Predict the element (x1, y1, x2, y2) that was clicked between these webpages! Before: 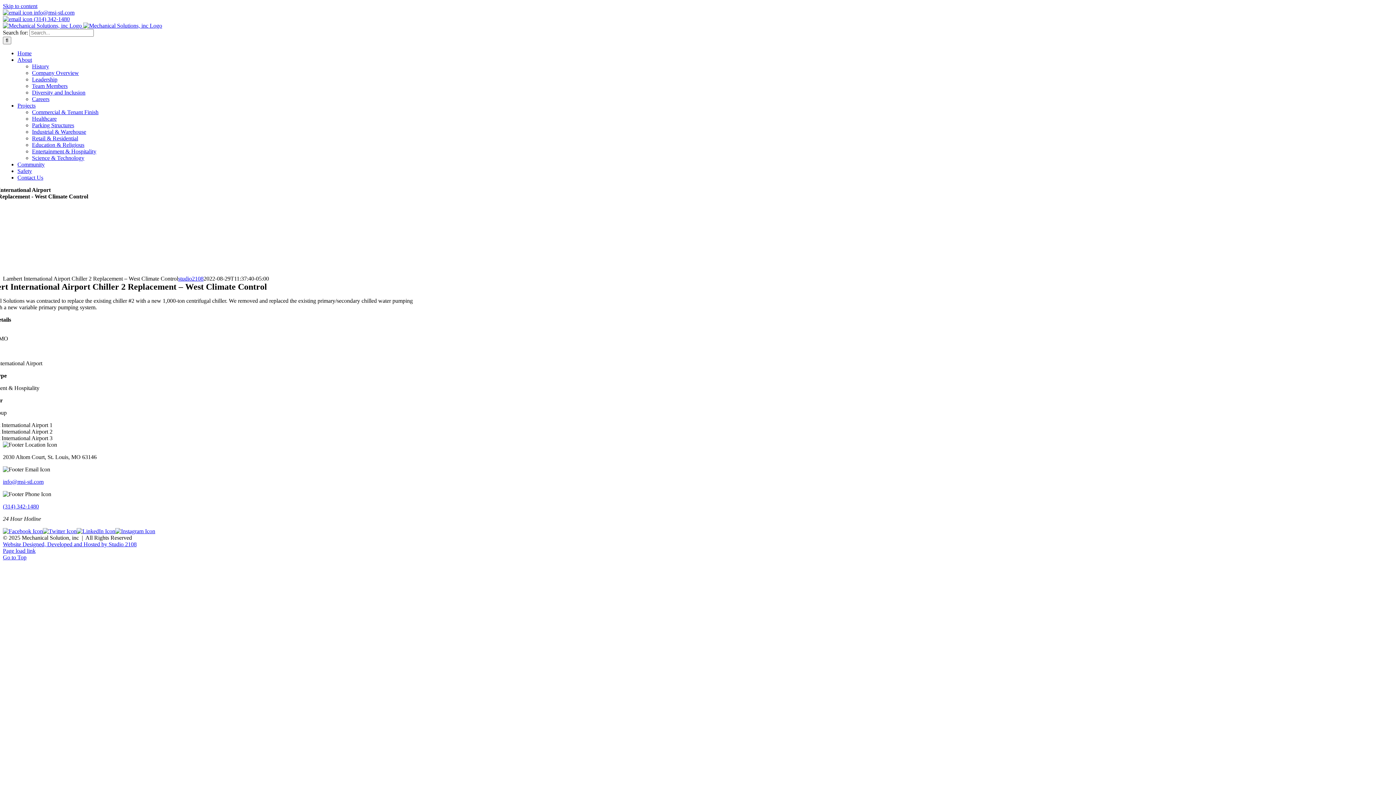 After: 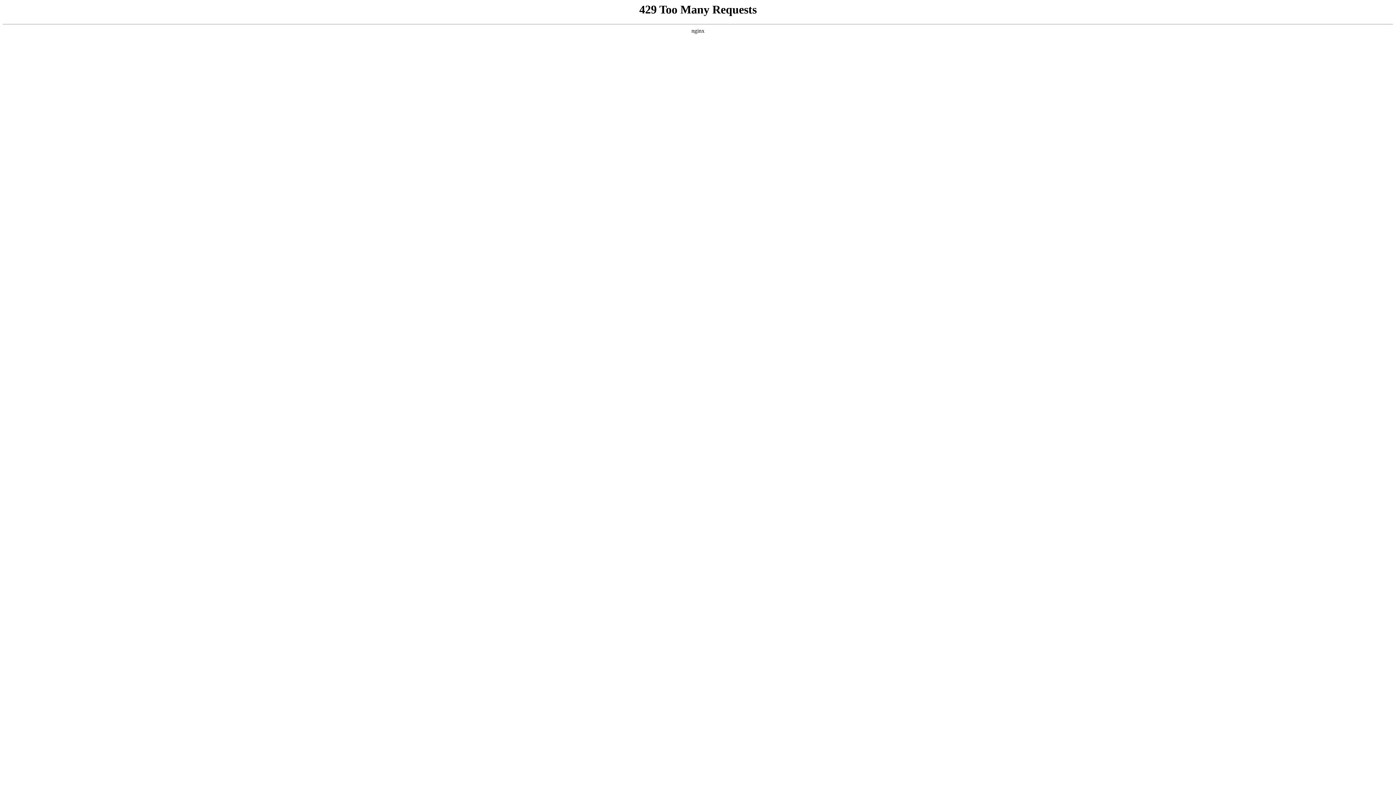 Action: label: Community bbox: (17, 161, 53, 167)